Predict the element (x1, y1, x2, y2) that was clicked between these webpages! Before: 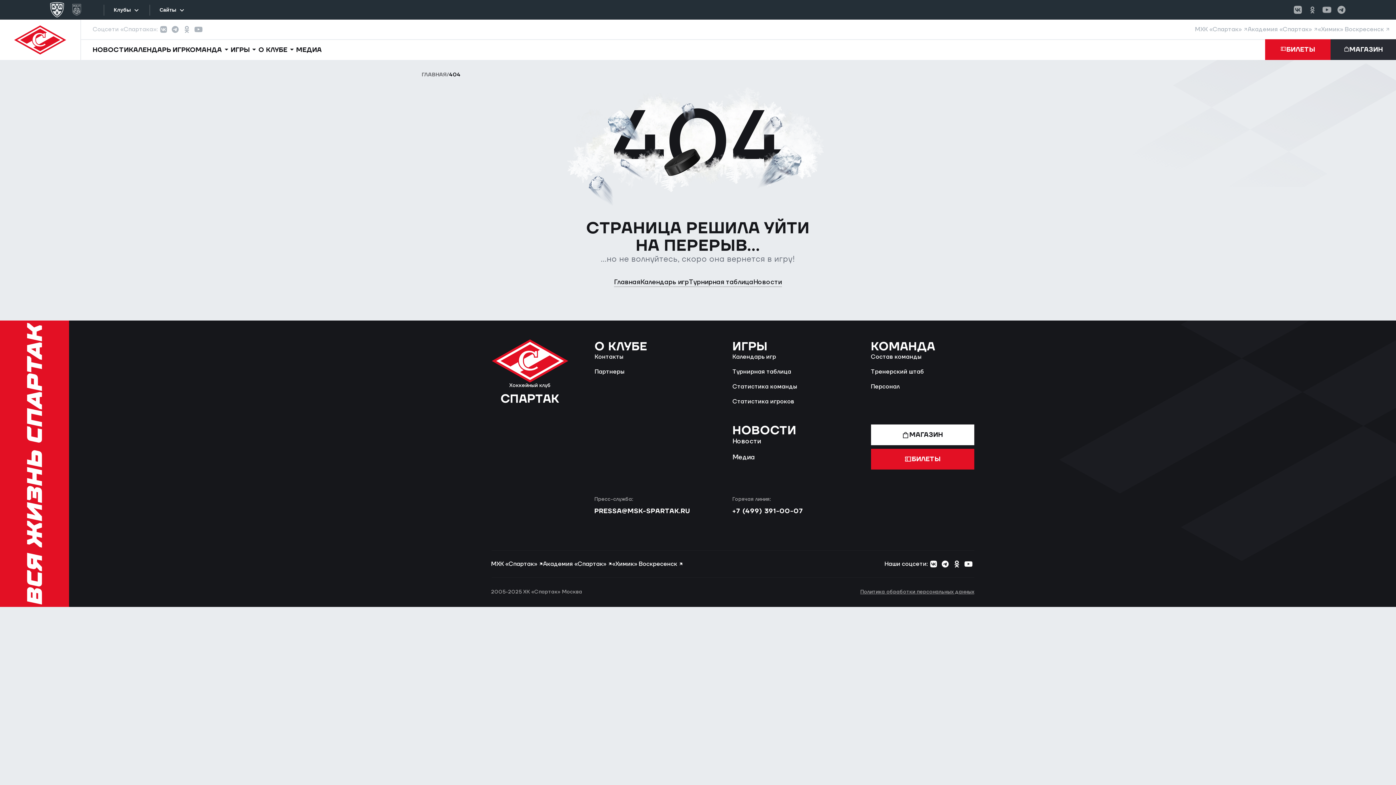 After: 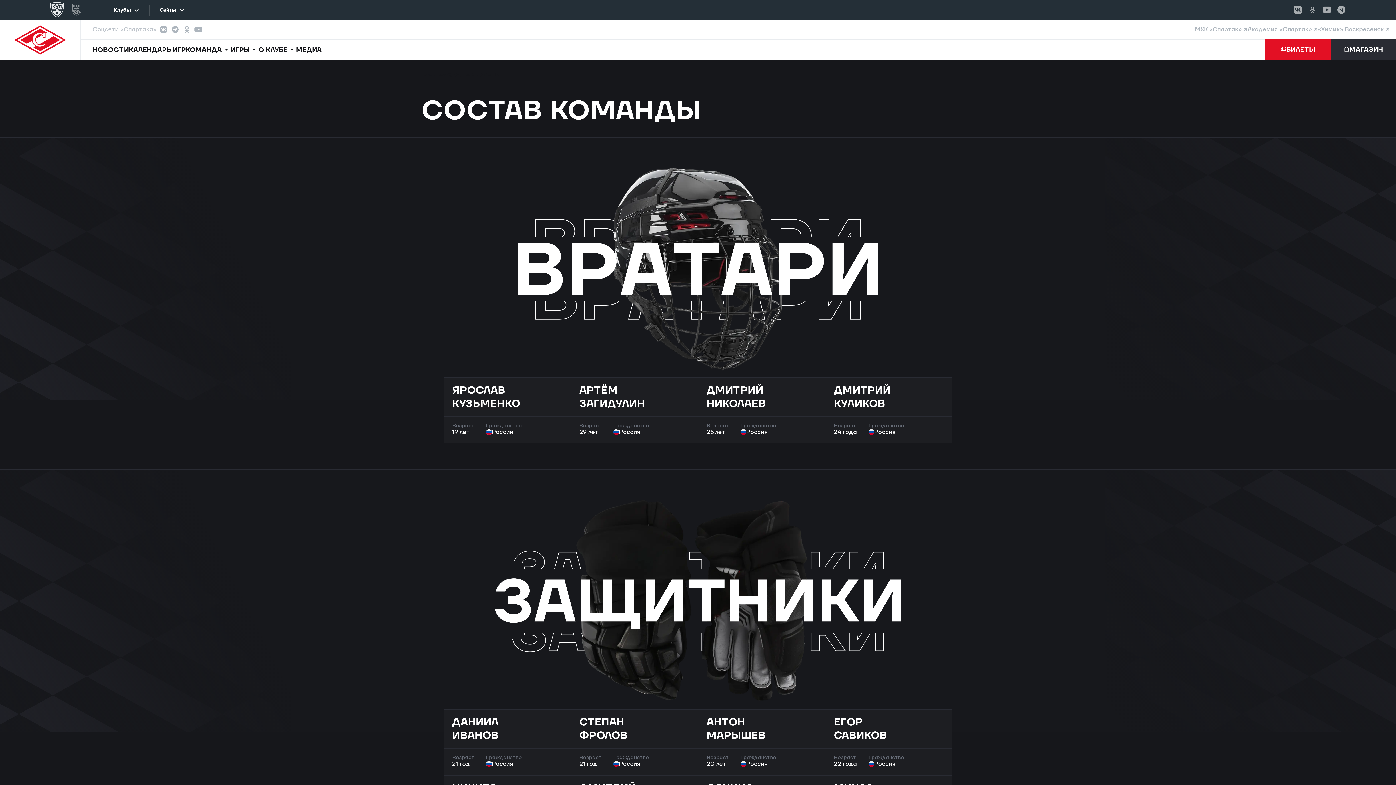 Action: label: Состав команды bbox: (871, 353, 921, 360)